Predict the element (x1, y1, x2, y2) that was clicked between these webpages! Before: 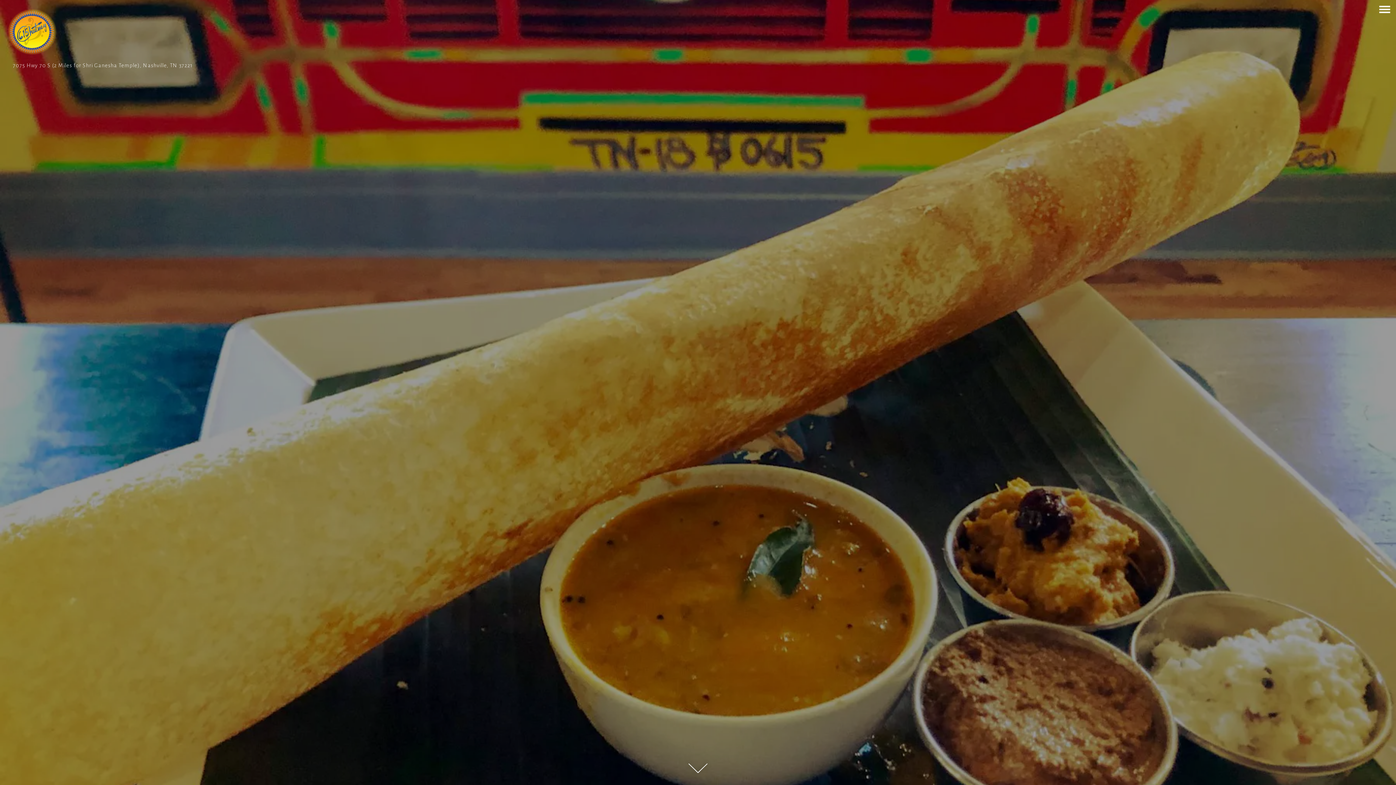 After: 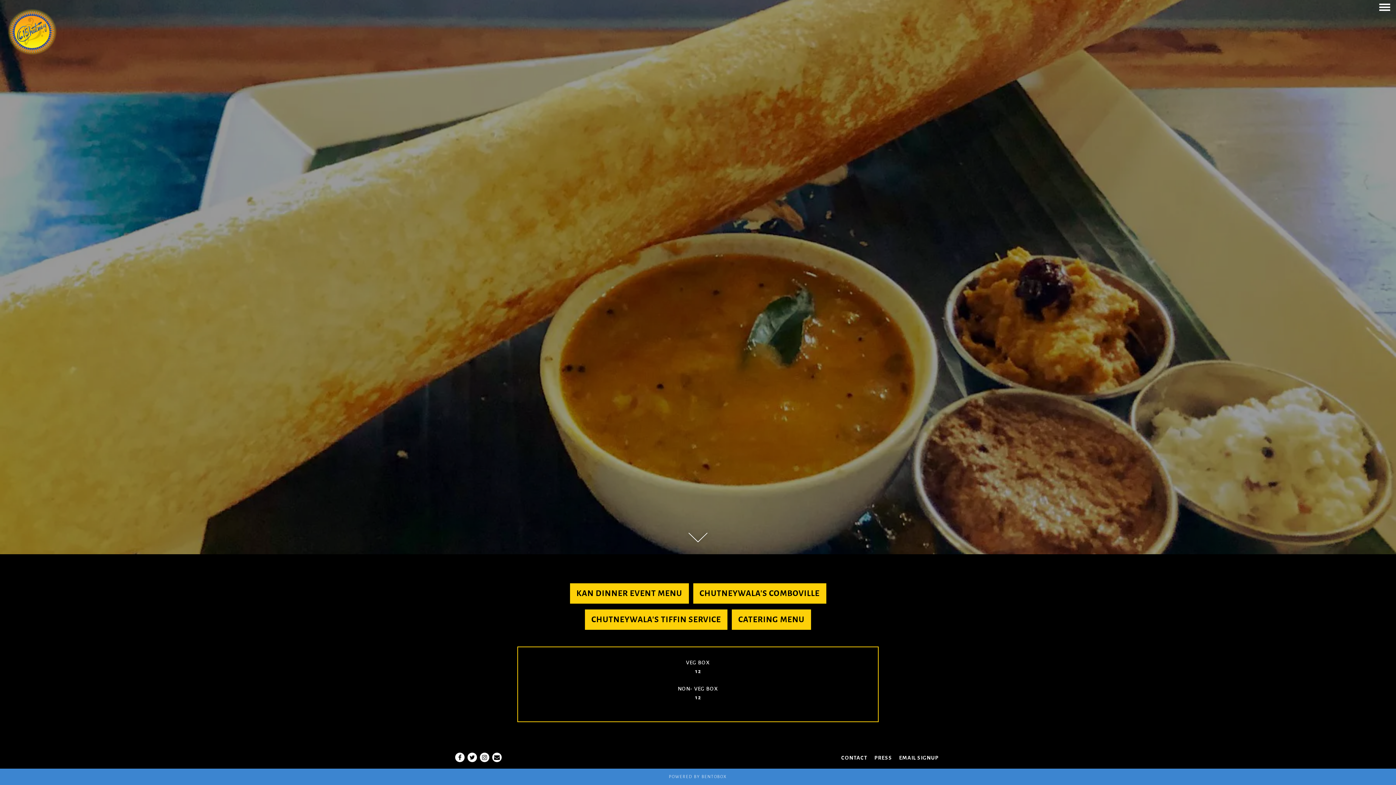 Action: label: Scroll Down to Content bbox: (688, 763, 708, 773)